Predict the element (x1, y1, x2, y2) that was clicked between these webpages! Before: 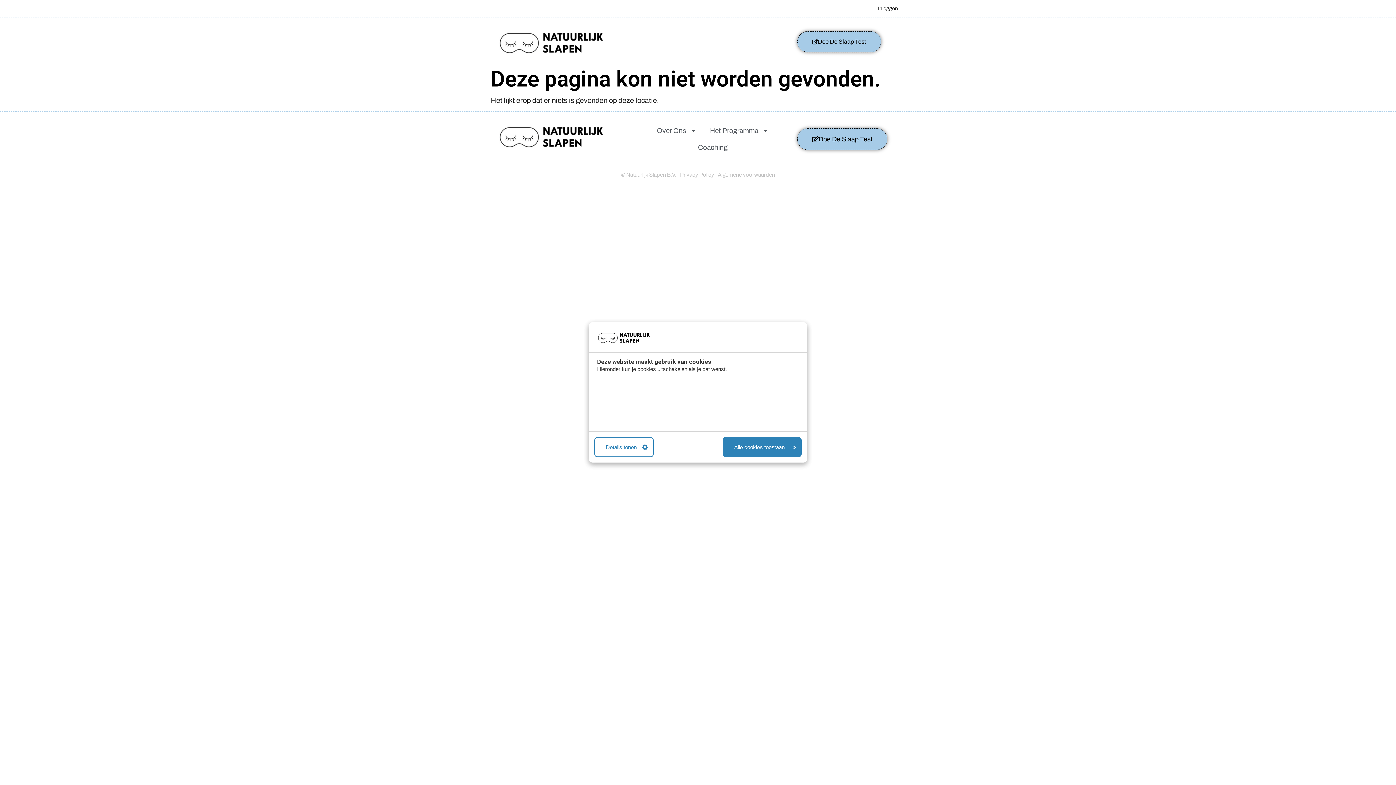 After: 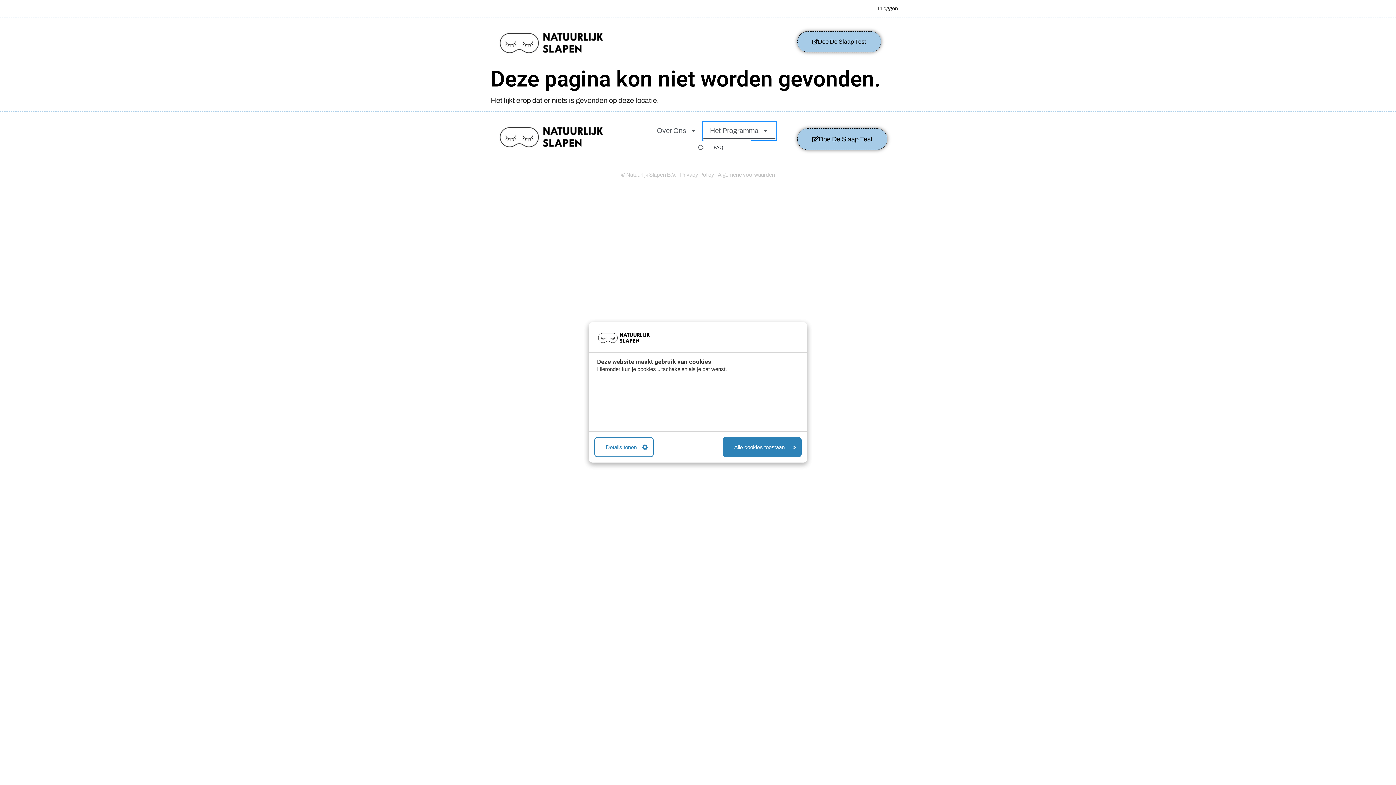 Action: bbox: (703, 122, 775, 139) label: Het Programma